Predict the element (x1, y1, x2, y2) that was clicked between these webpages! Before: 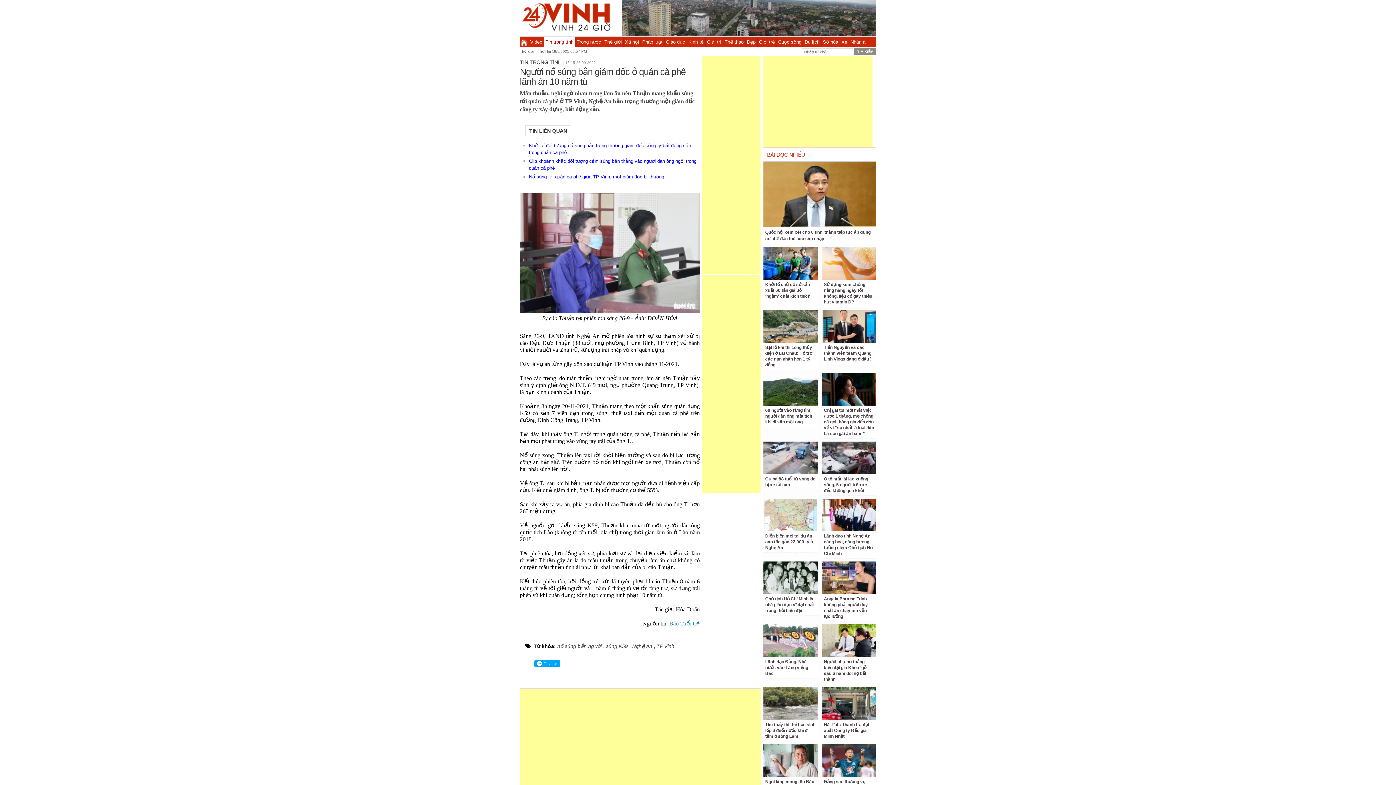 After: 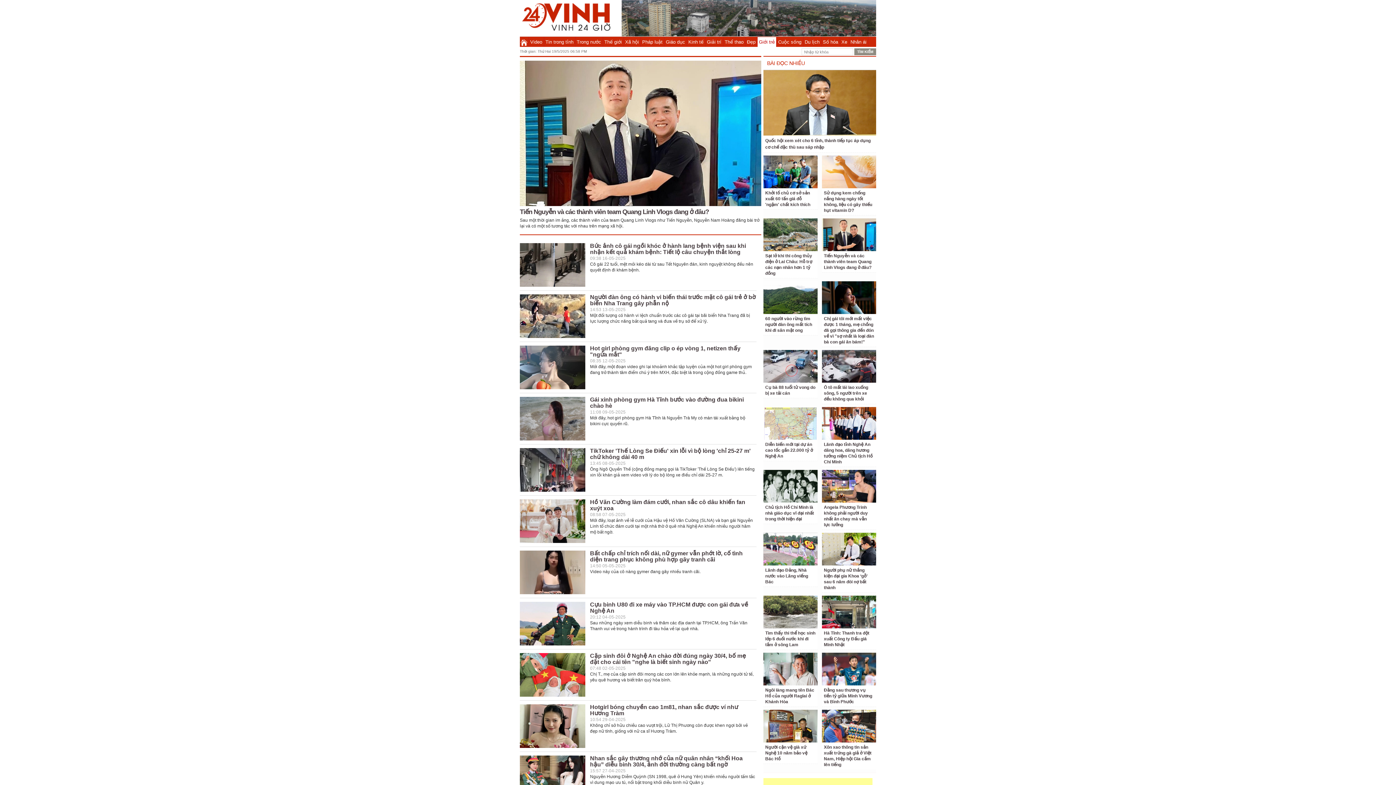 Action: label: Giới trẻ bbox: (757, 37, 776, 46)